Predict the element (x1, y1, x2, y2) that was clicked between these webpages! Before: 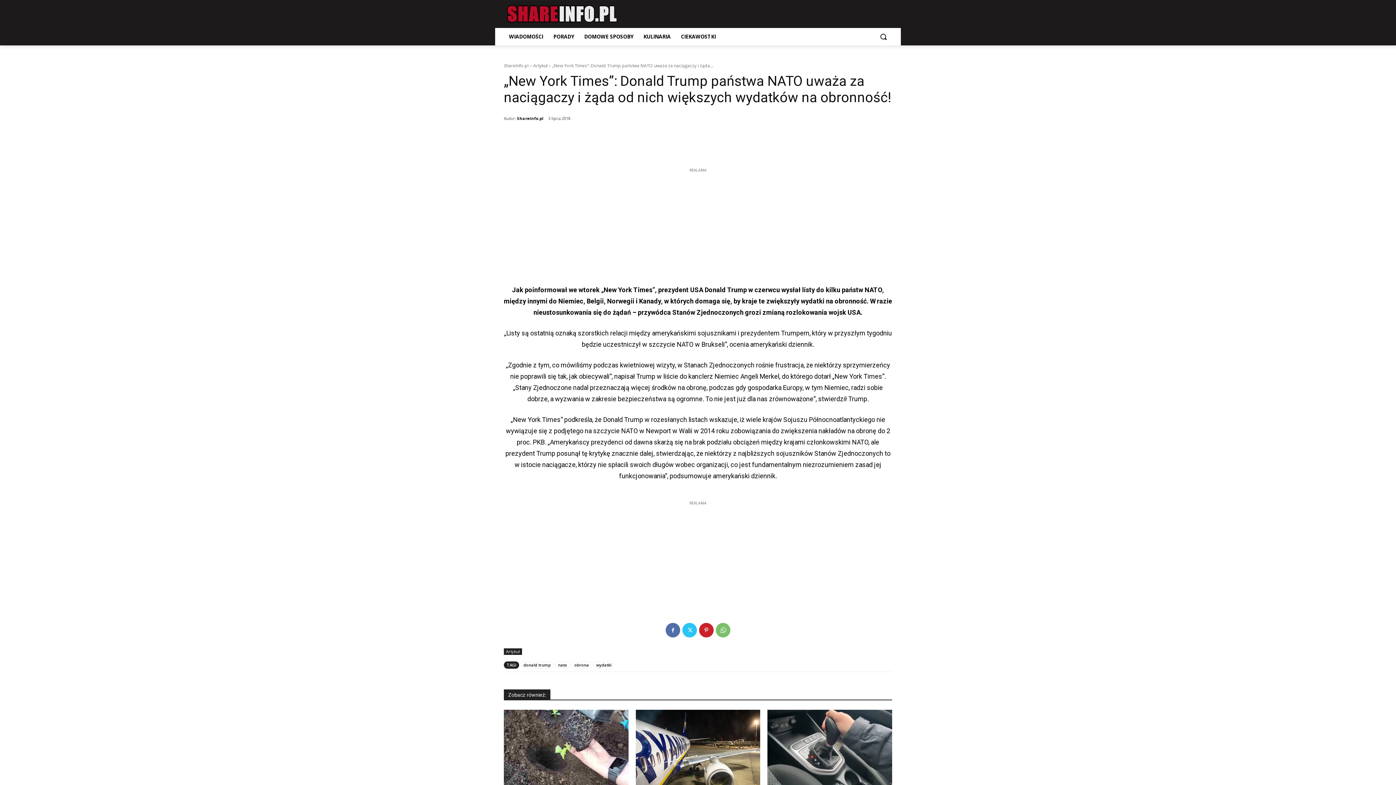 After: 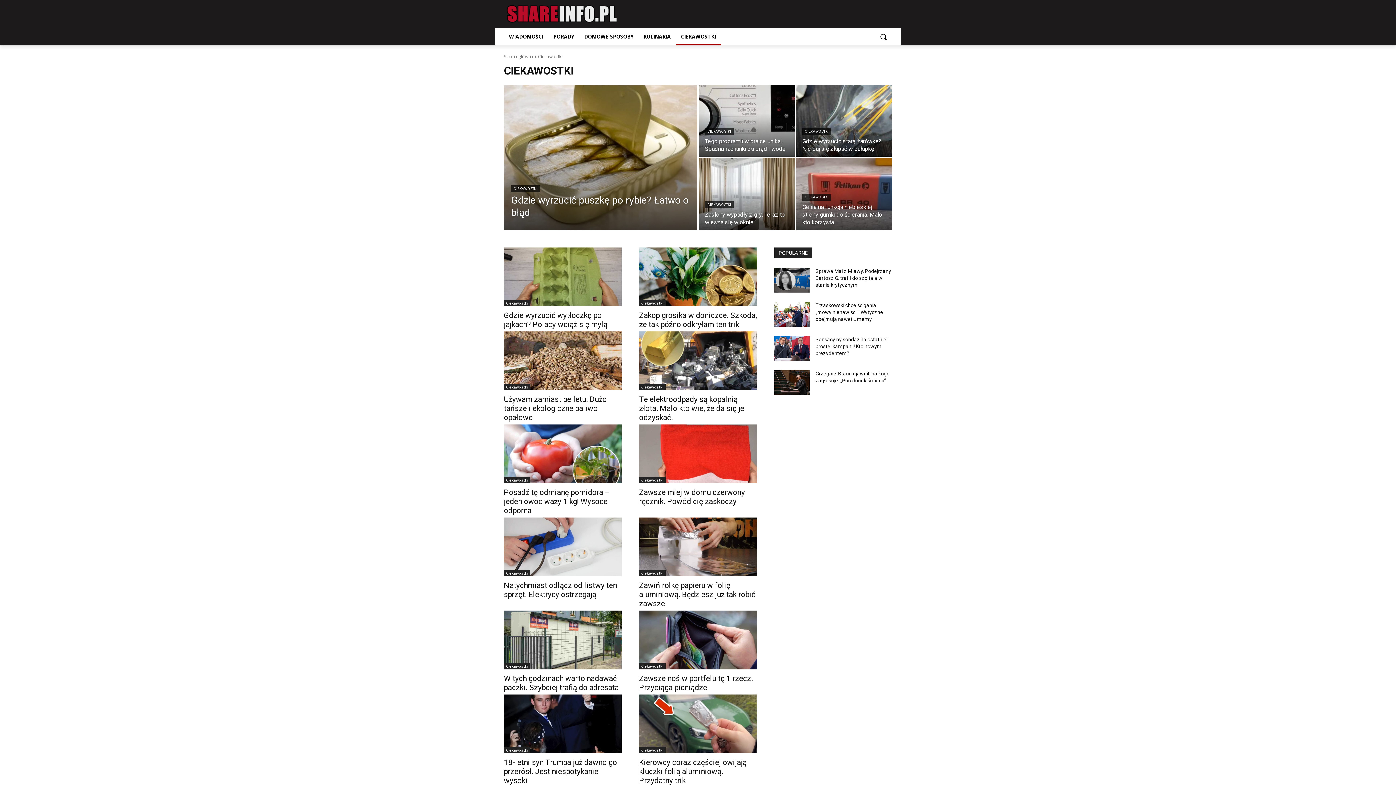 Action: label: CIEKAWOSTKI bbox: (676, 28, 721, 45)